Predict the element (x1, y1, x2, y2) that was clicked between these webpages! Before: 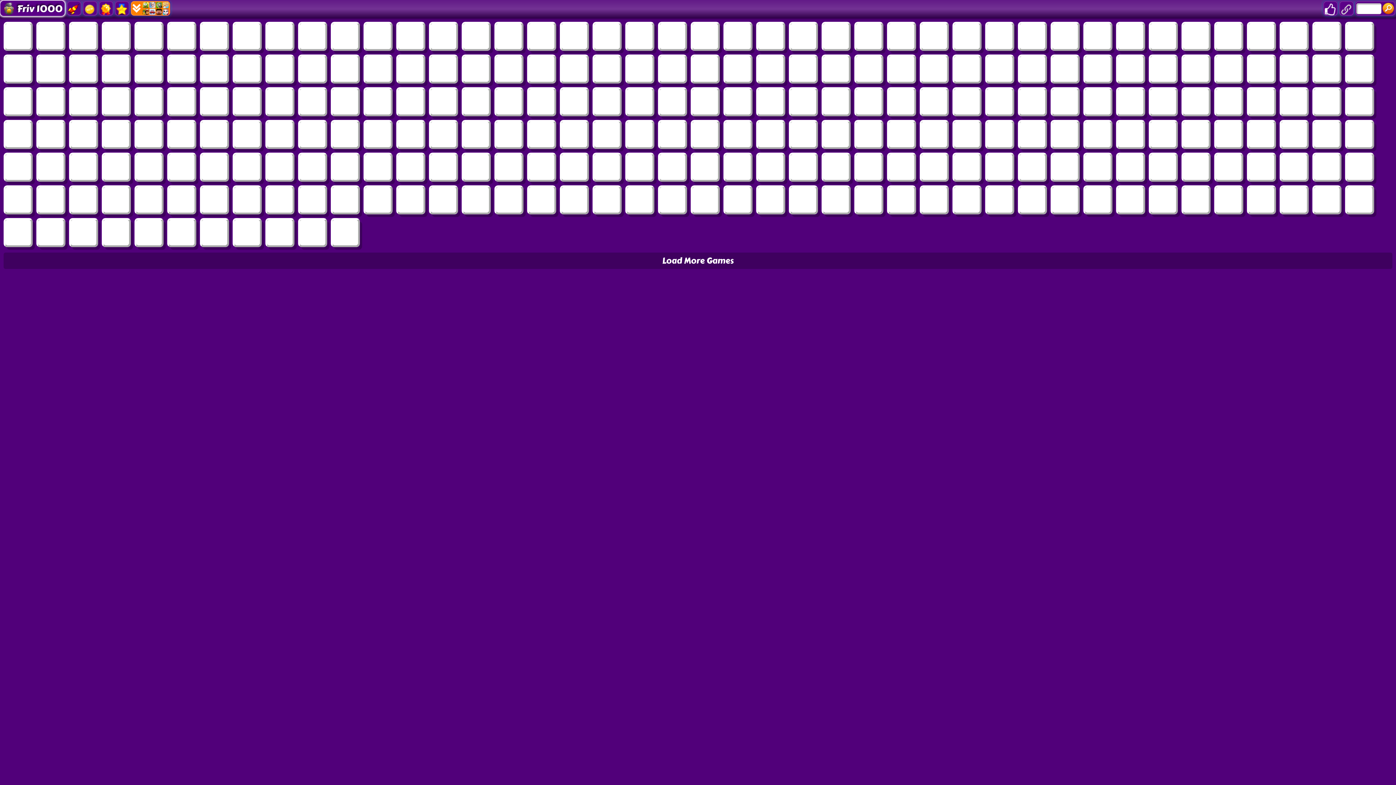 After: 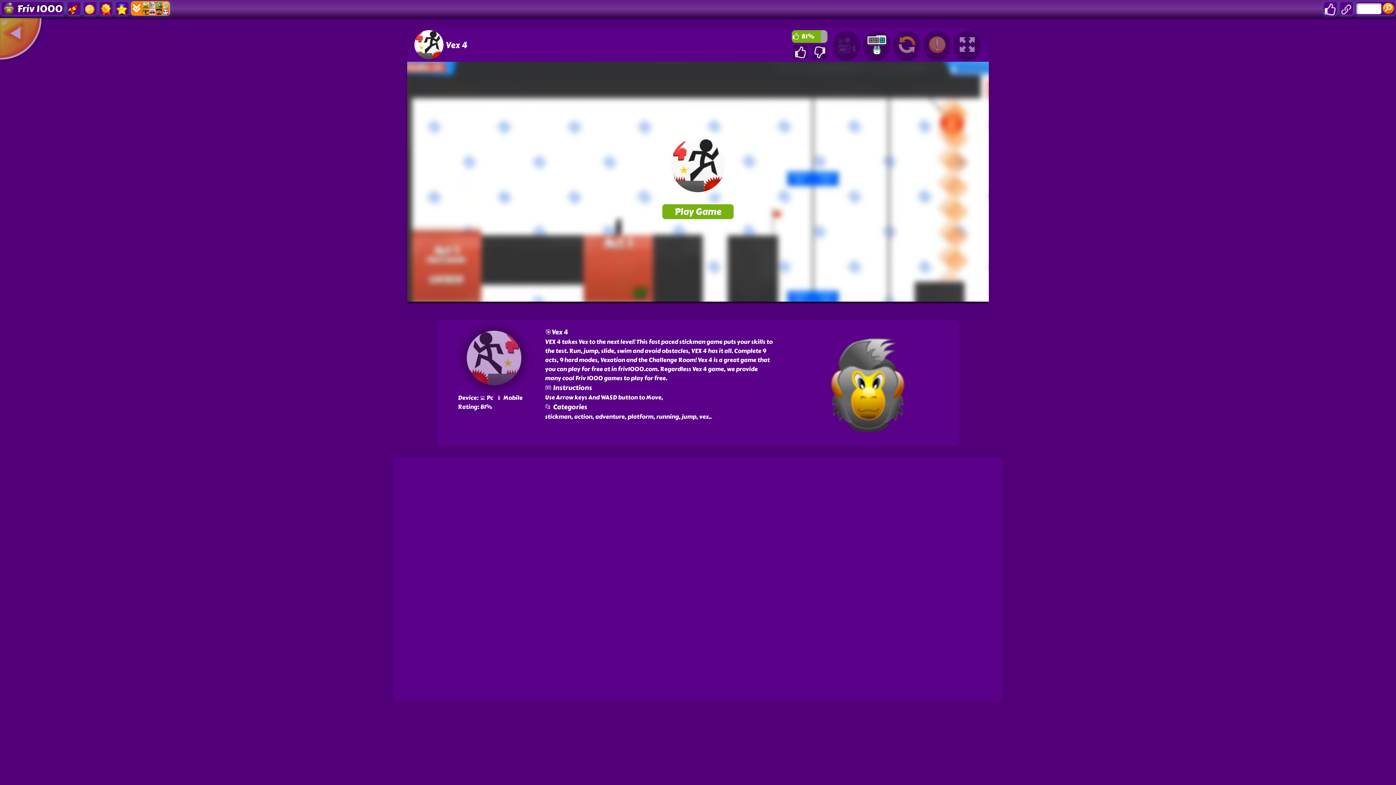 Action: bbox: (70, 89, 96, 114)